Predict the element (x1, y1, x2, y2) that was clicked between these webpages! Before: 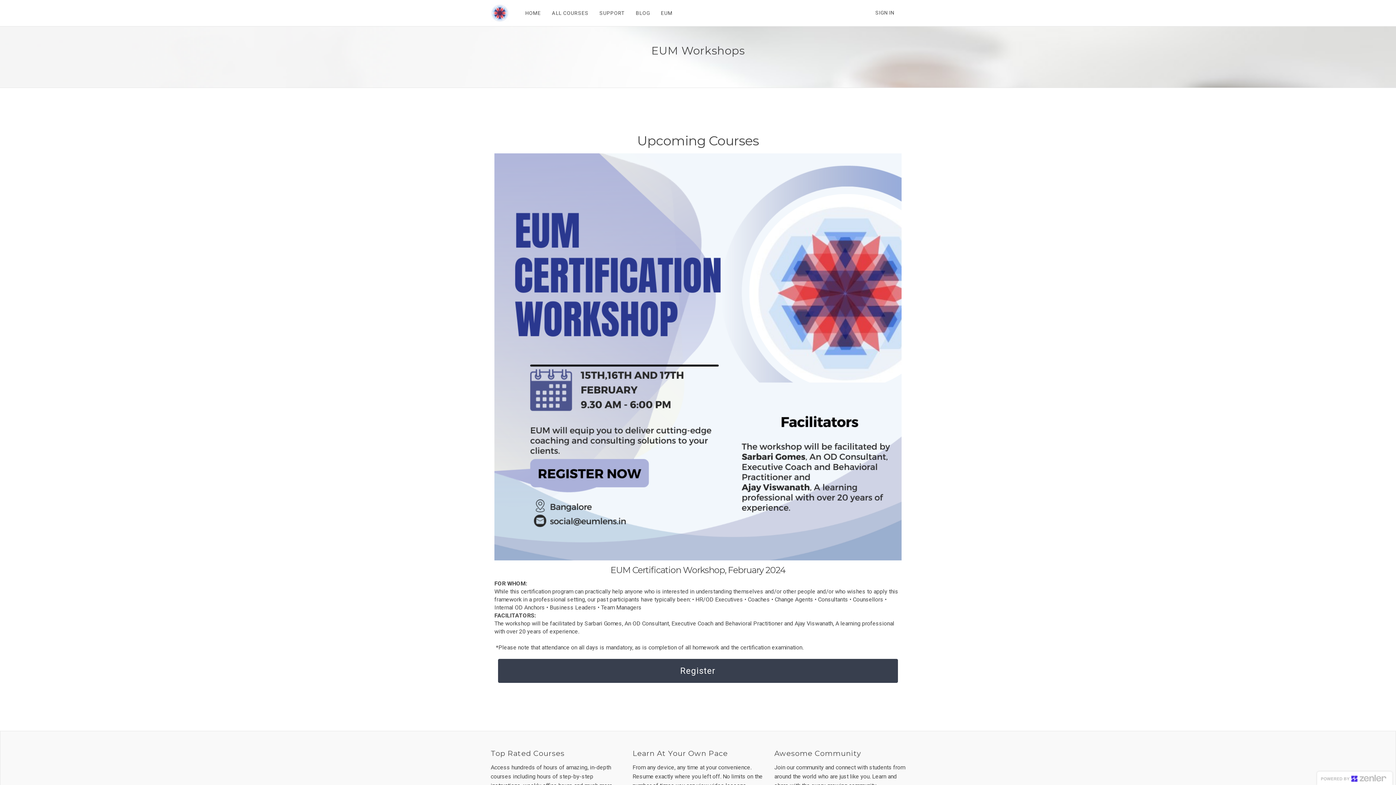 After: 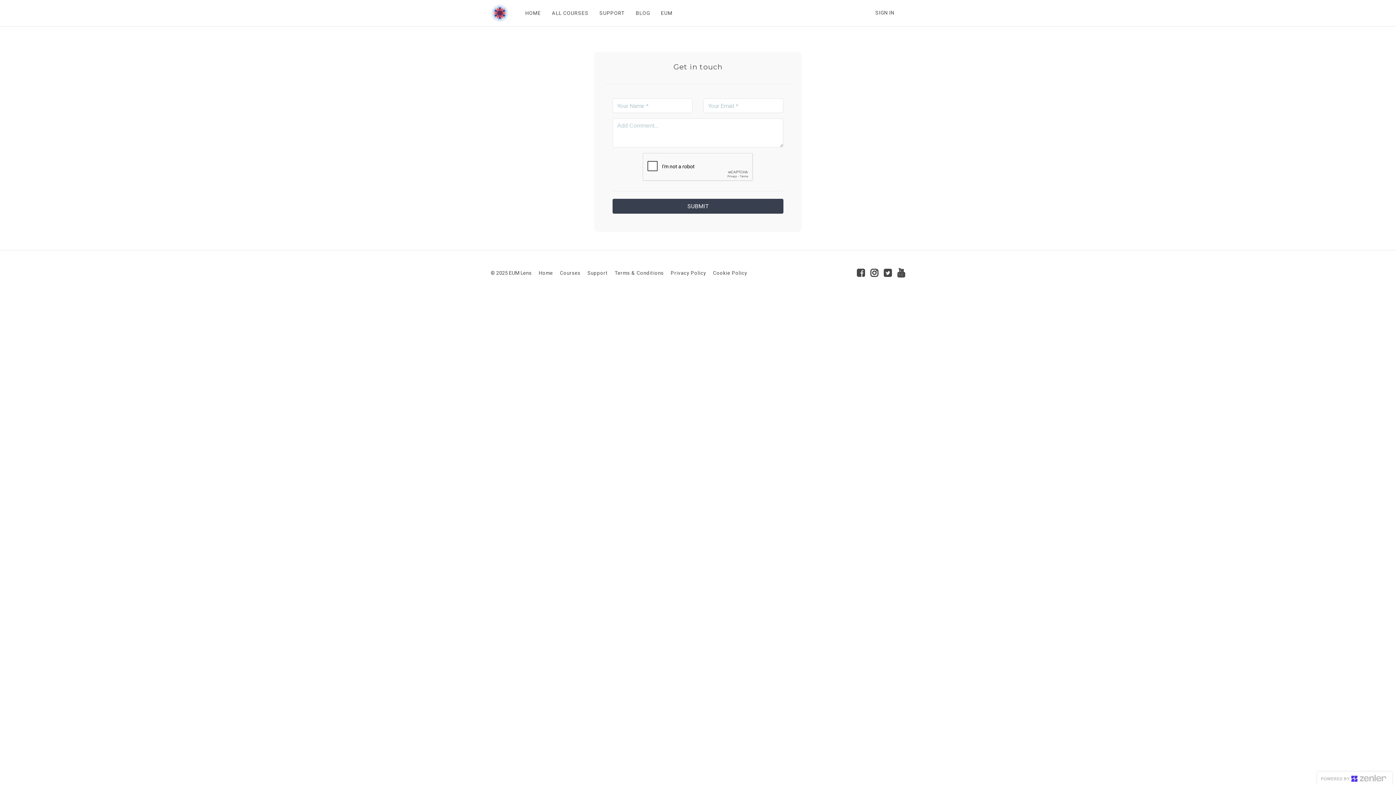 Action: bbox: (594, 0, 630, 25) label: SUPPORT